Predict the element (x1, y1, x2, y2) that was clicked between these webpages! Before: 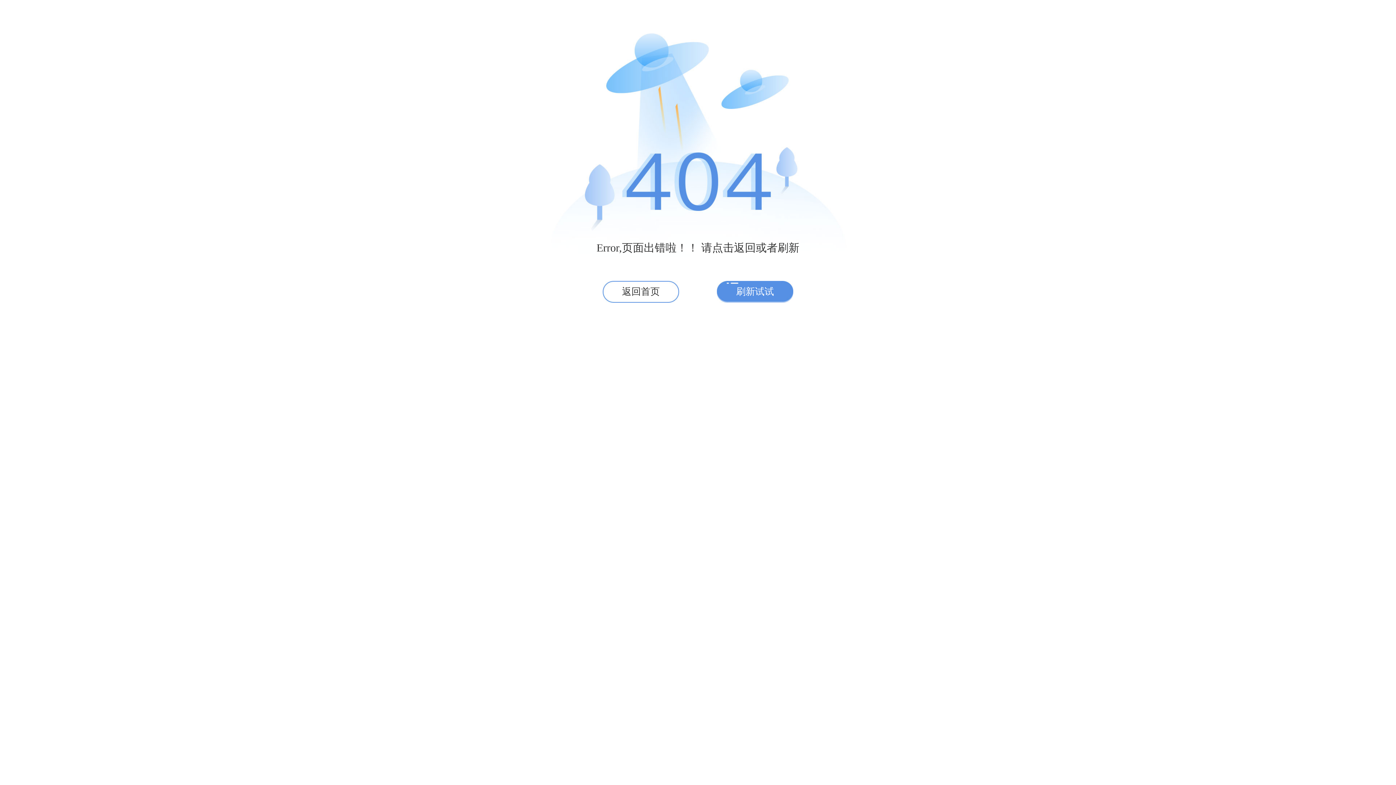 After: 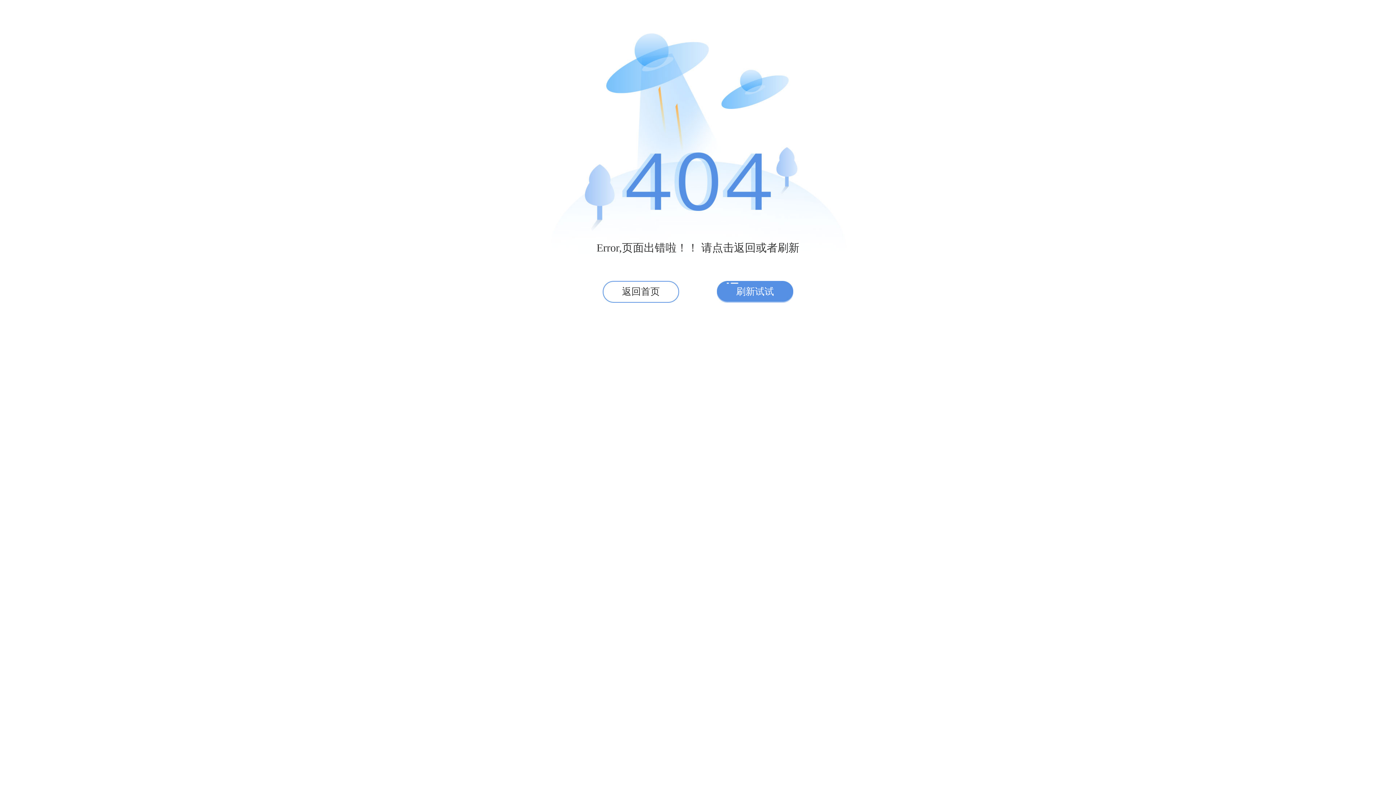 Action: bbox: (717, 281, 793, 302) label: 刷新试试